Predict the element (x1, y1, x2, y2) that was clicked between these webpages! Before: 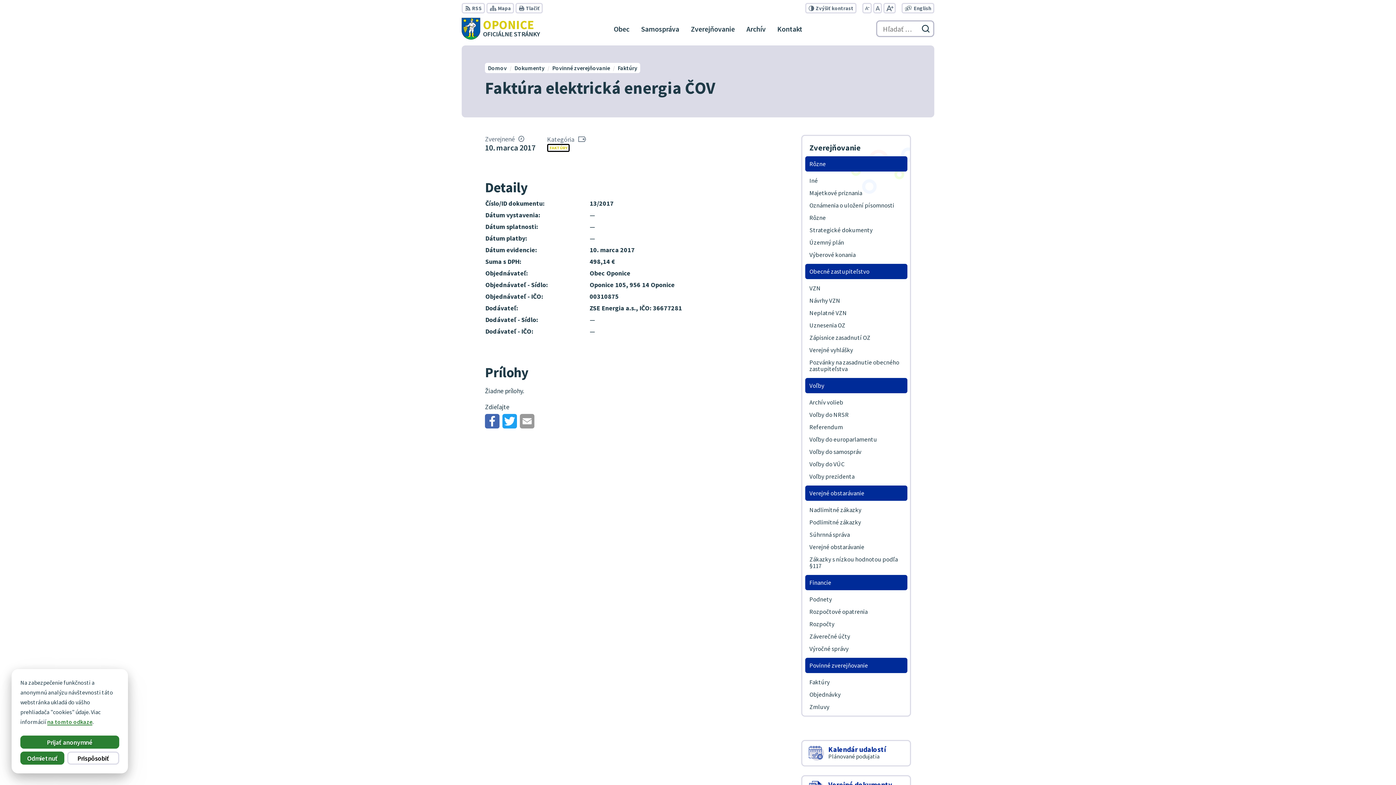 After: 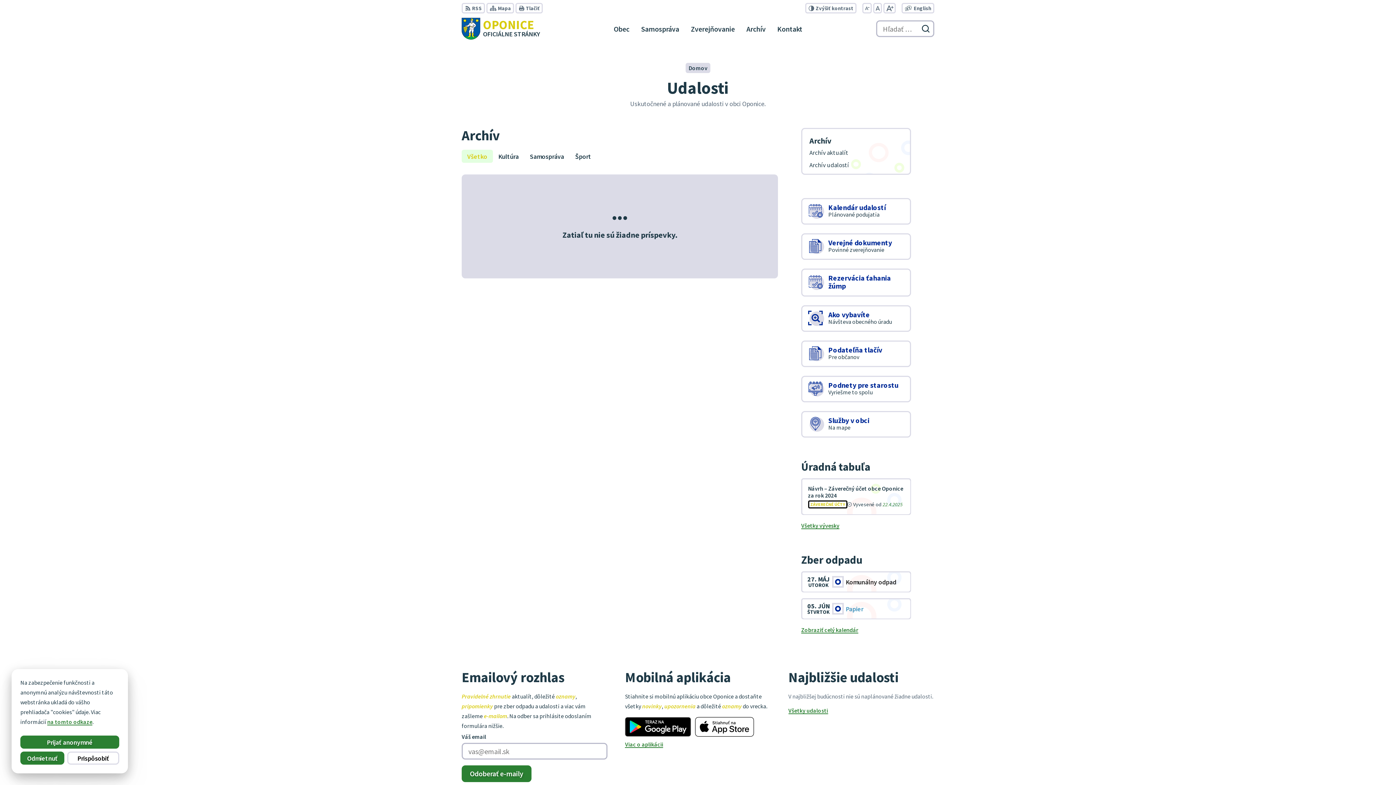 Action: bbox: (801, 740, 911, 766) label: Kalendár udalostí
Plánované podujatia